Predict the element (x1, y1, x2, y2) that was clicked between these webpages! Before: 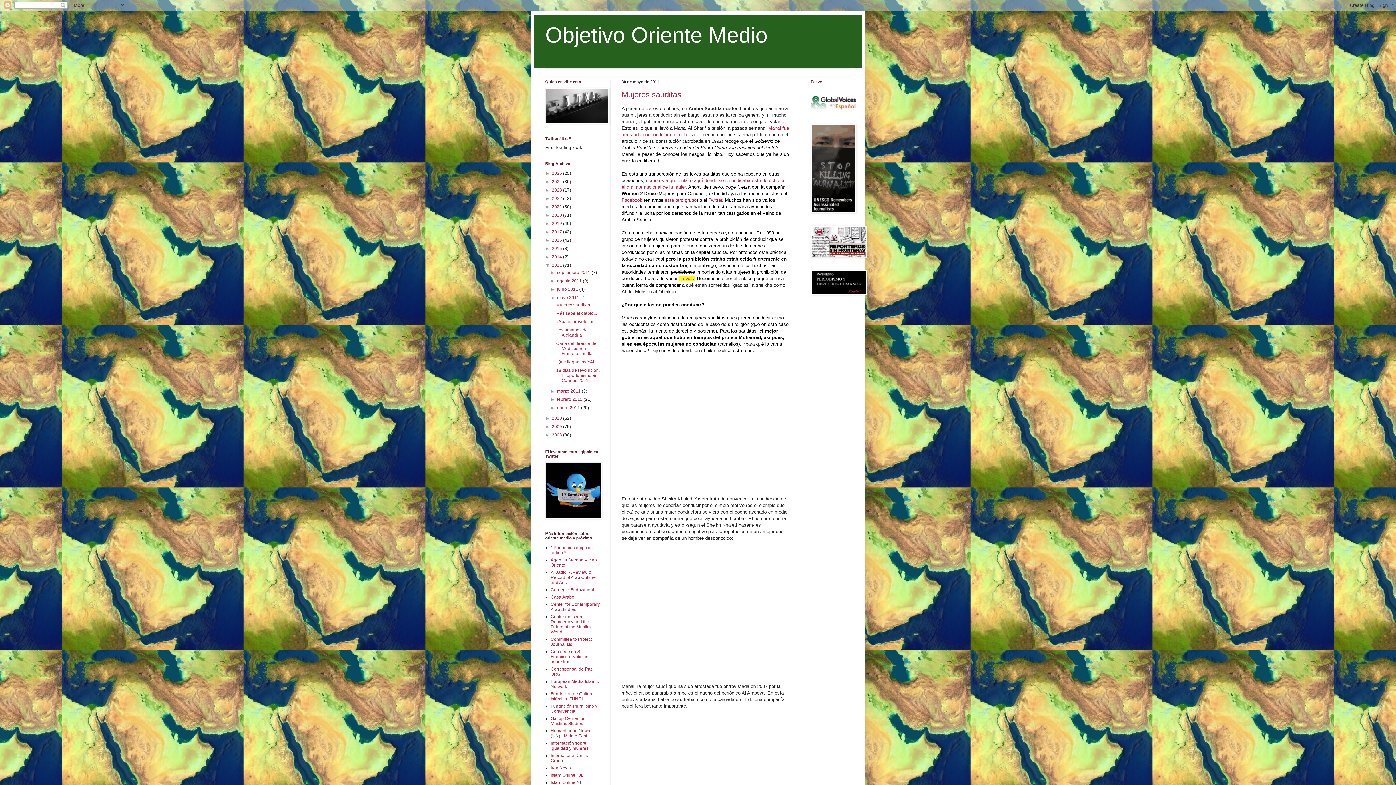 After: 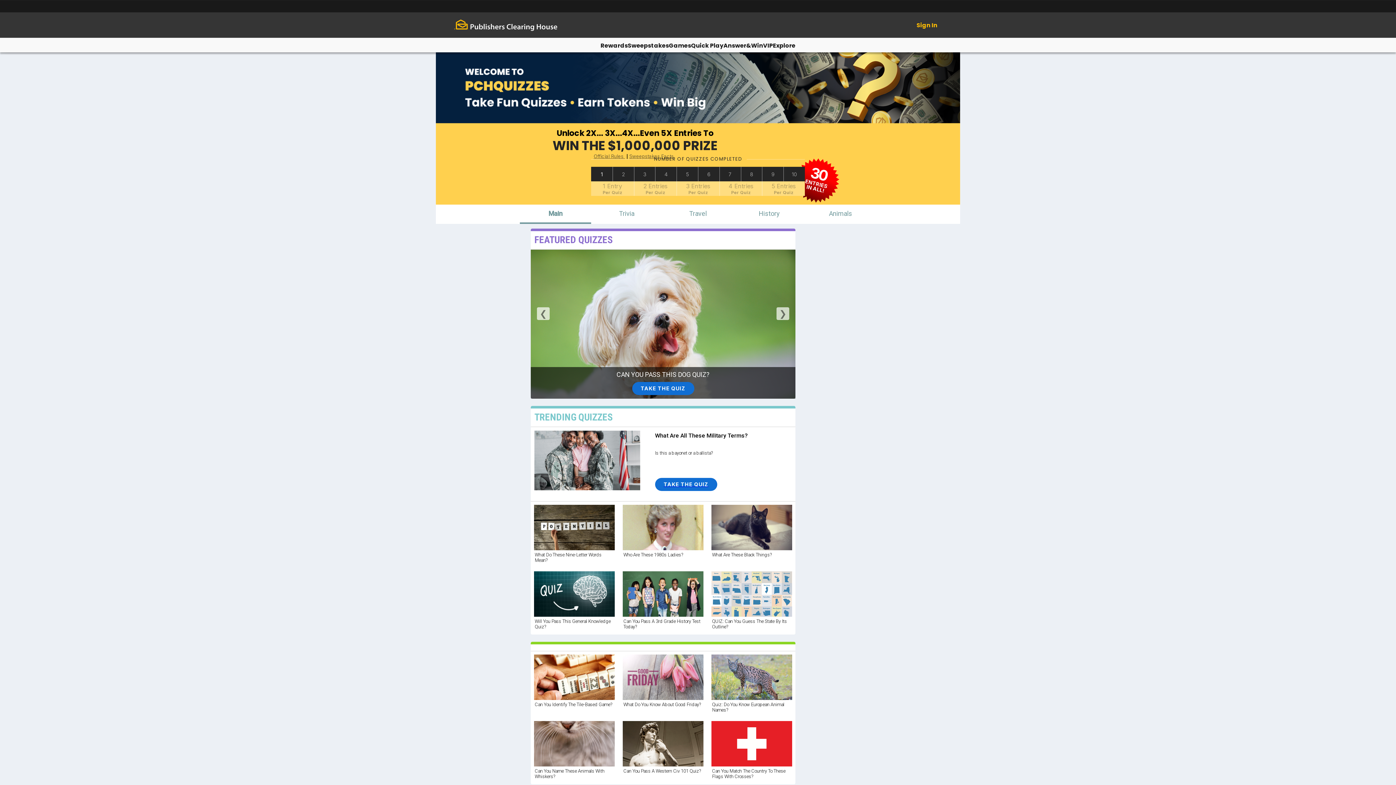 Action: label: Iran News bbox: (550, 765, 570, 770)